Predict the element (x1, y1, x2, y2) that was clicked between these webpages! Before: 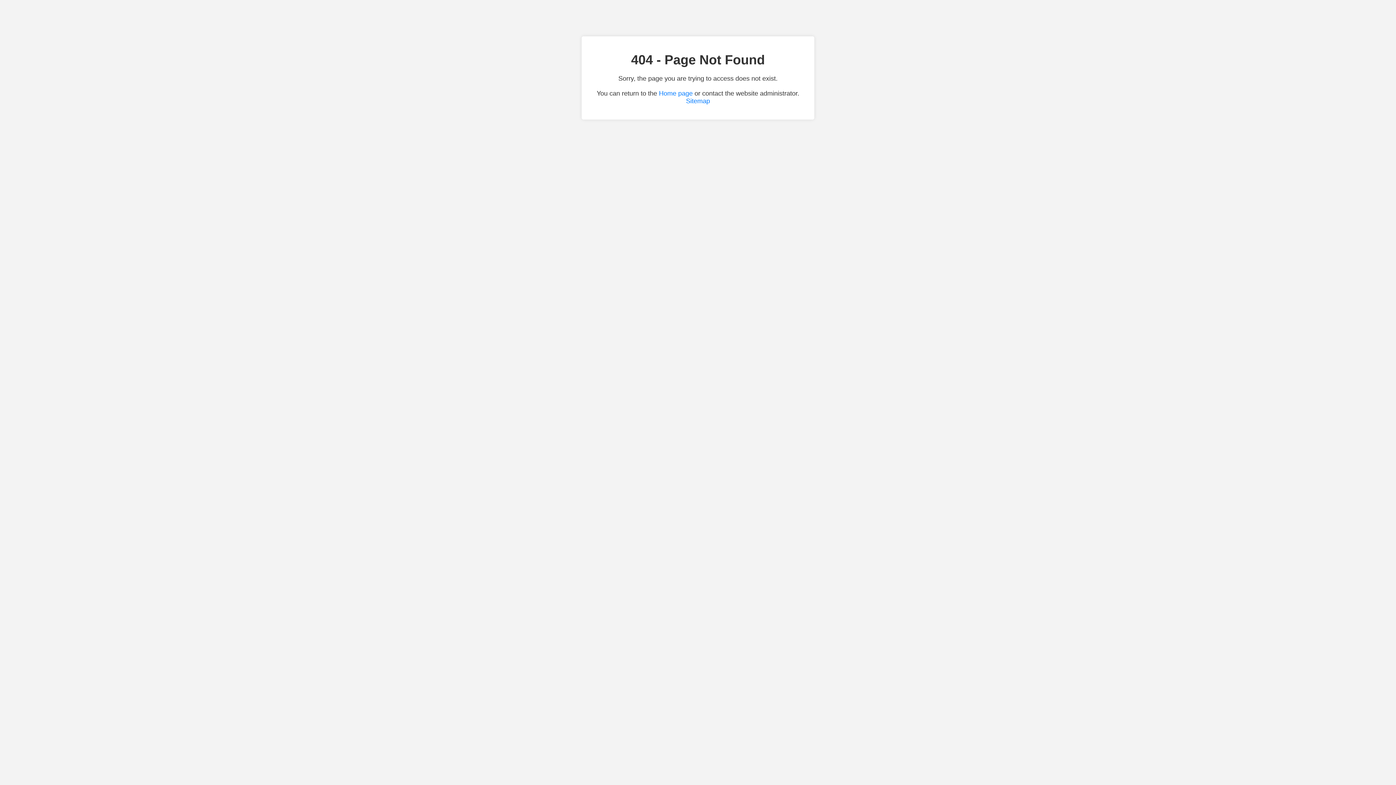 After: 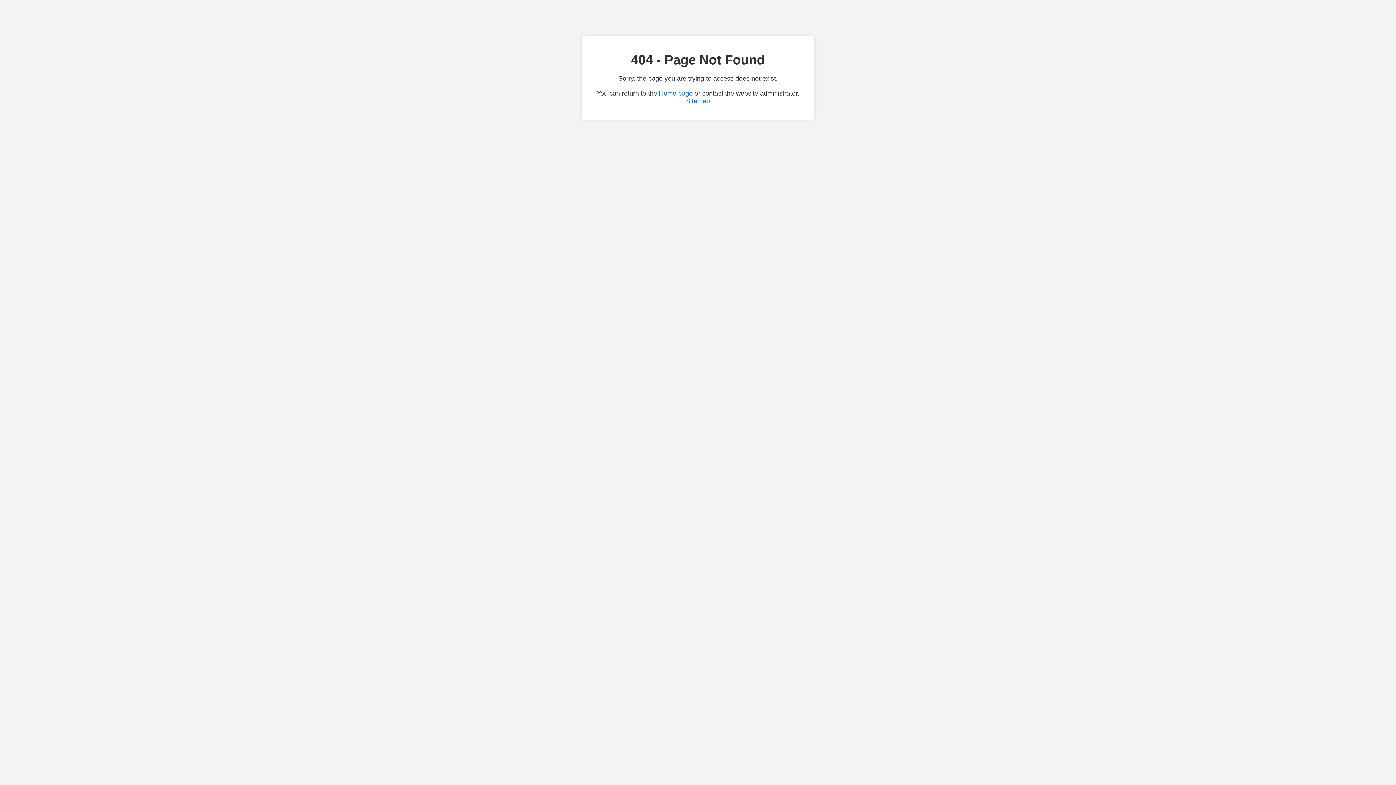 Action: label: Sitemap bbox: (686, 97, 710, 104)